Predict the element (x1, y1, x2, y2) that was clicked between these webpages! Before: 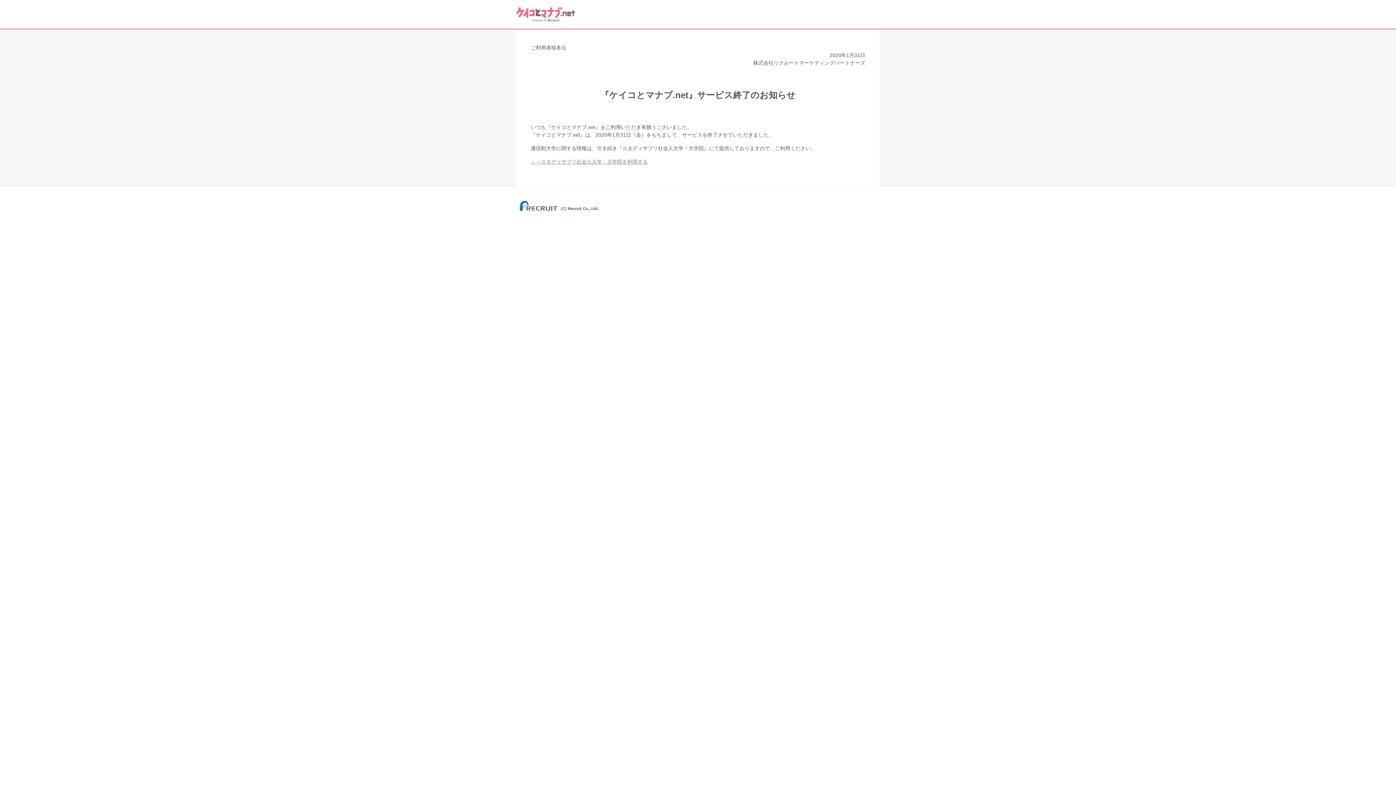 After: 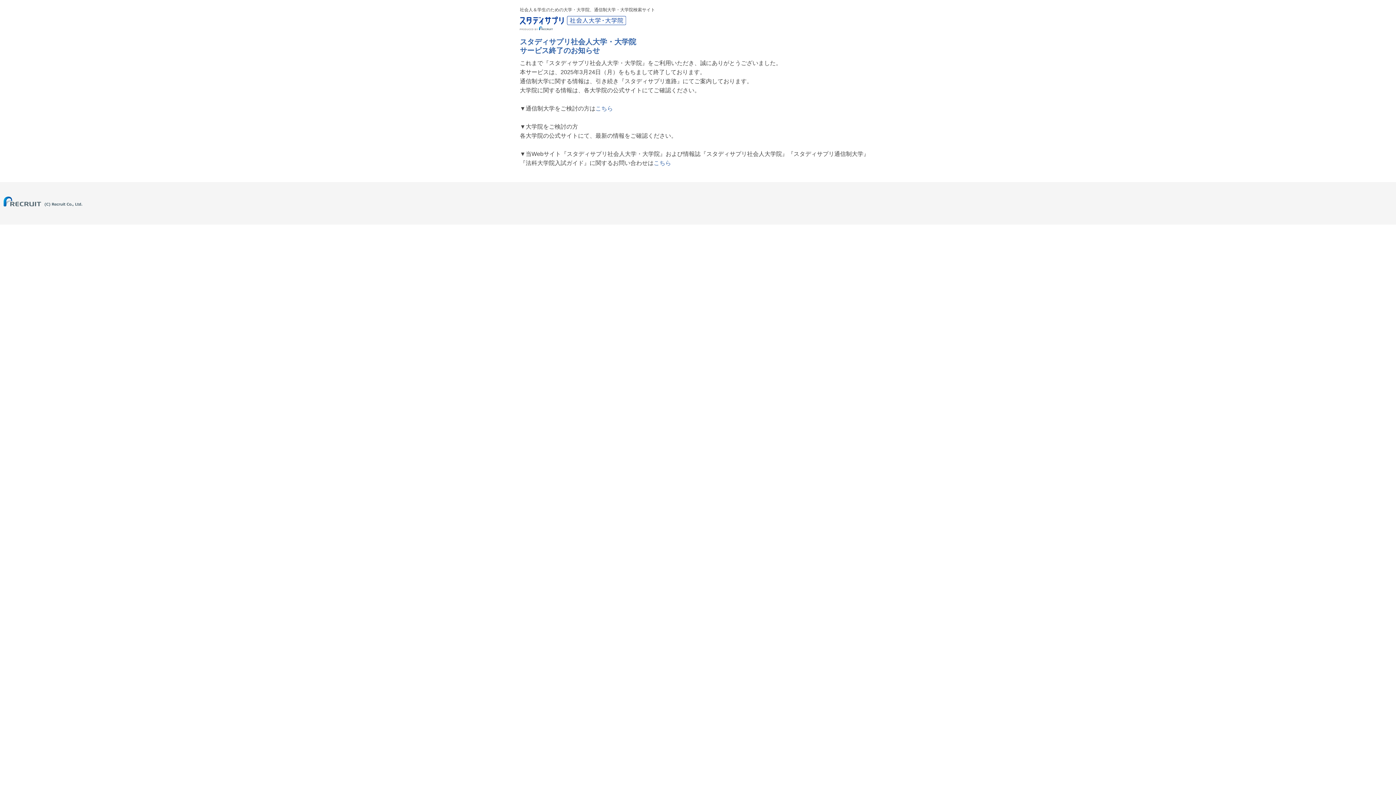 Action: bbox: (530, 158, 648, 164) label: ＞＞スタディサプリ社会人大学・大学院を利用する